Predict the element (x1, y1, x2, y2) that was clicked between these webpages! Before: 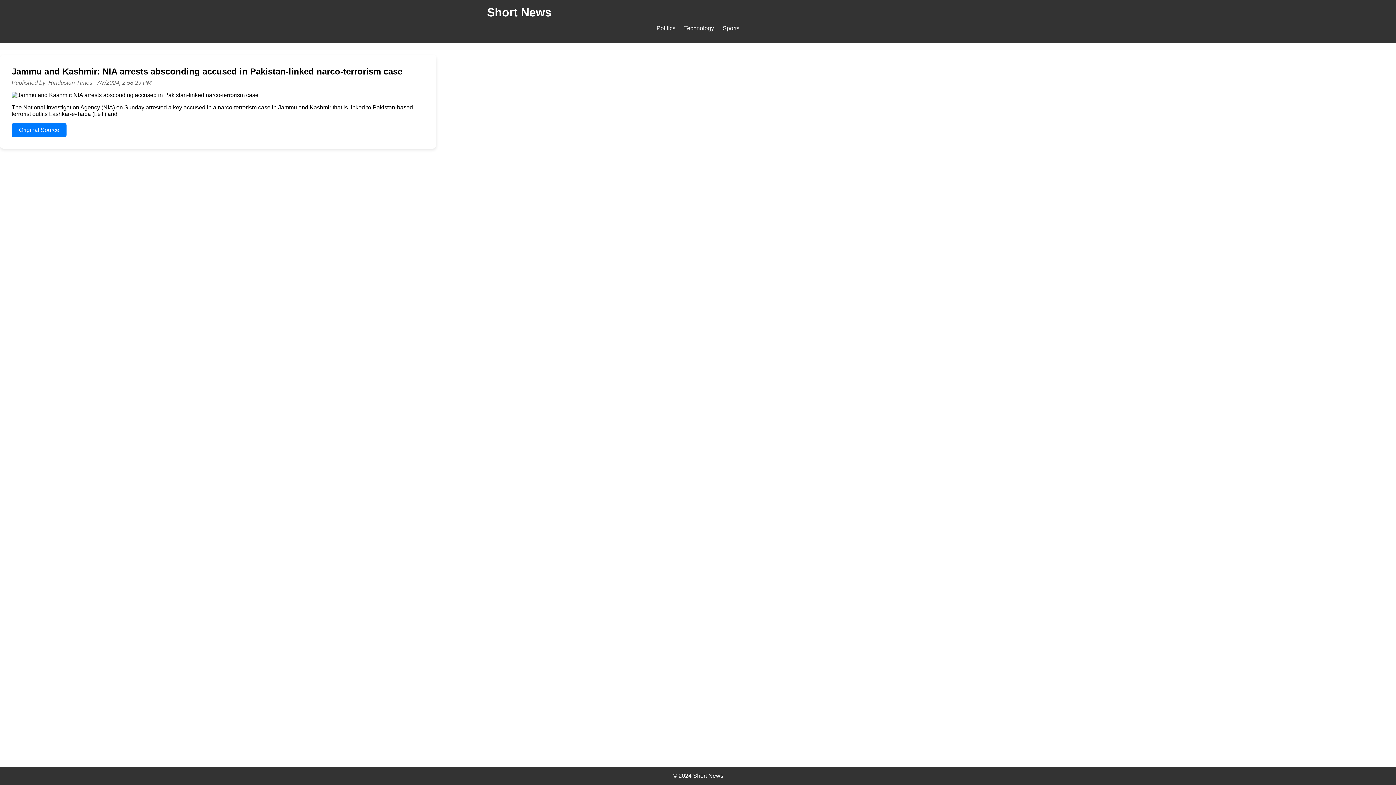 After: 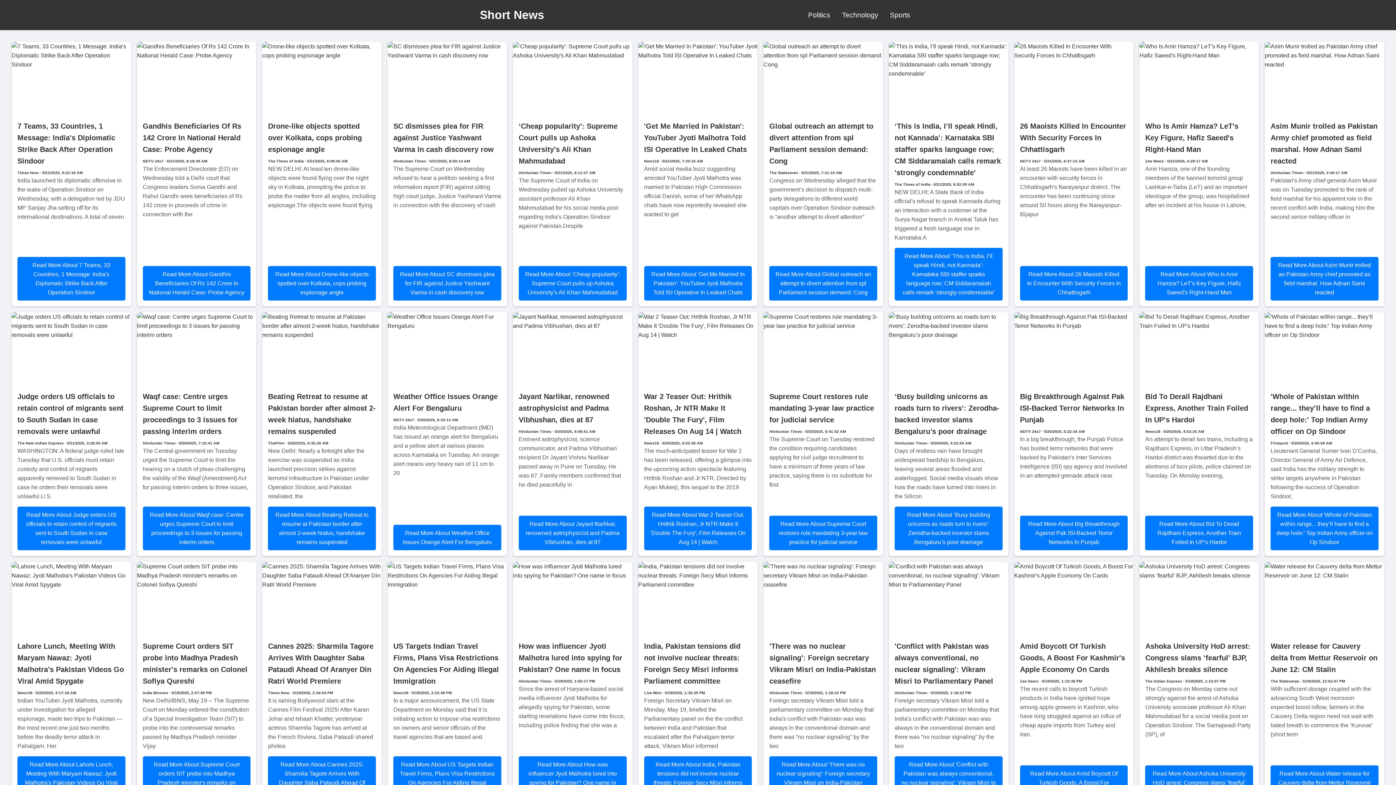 Action: bbox: (656, 25, 675, 31) label: Politics